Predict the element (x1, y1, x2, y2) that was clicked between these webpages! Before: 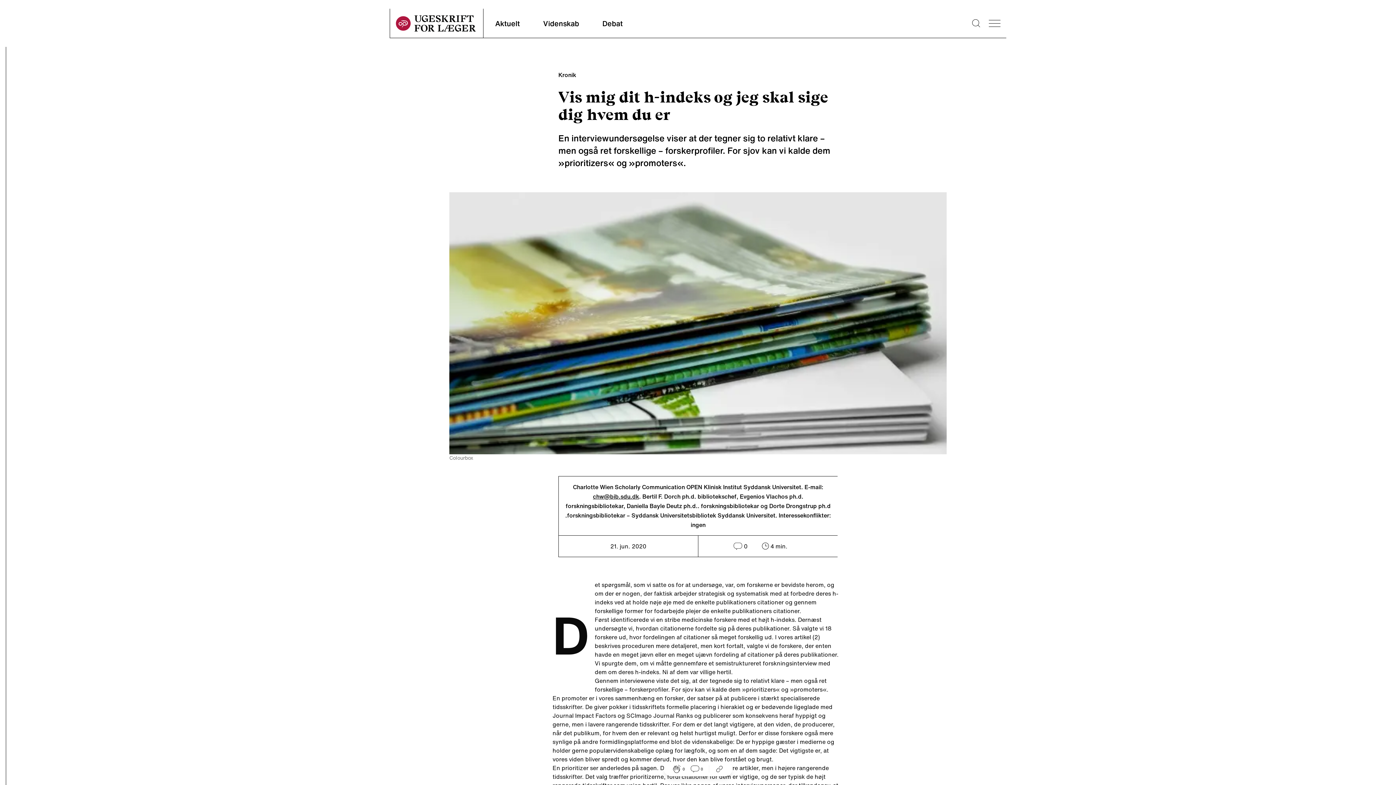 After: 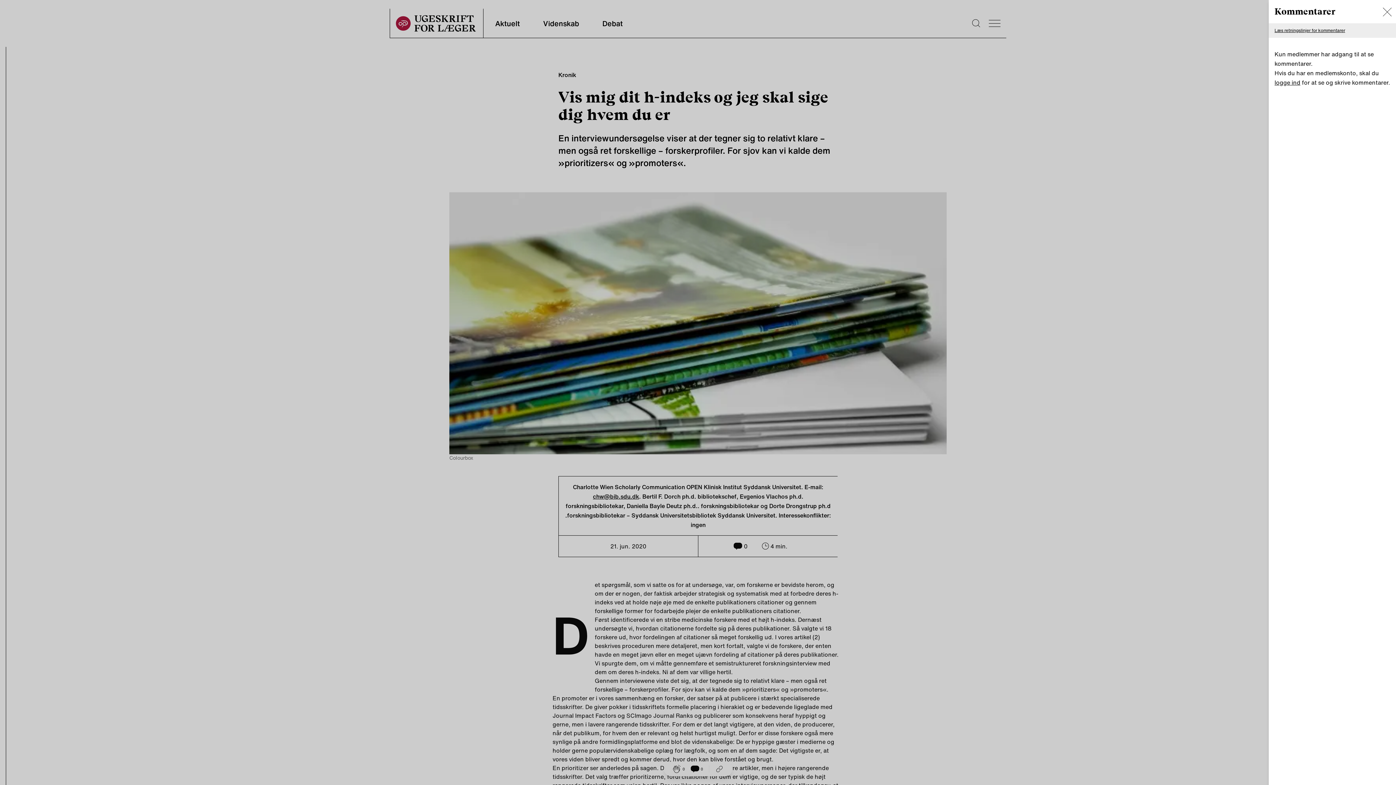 Action: bbox: (733, 541, 747, 551) label: 0